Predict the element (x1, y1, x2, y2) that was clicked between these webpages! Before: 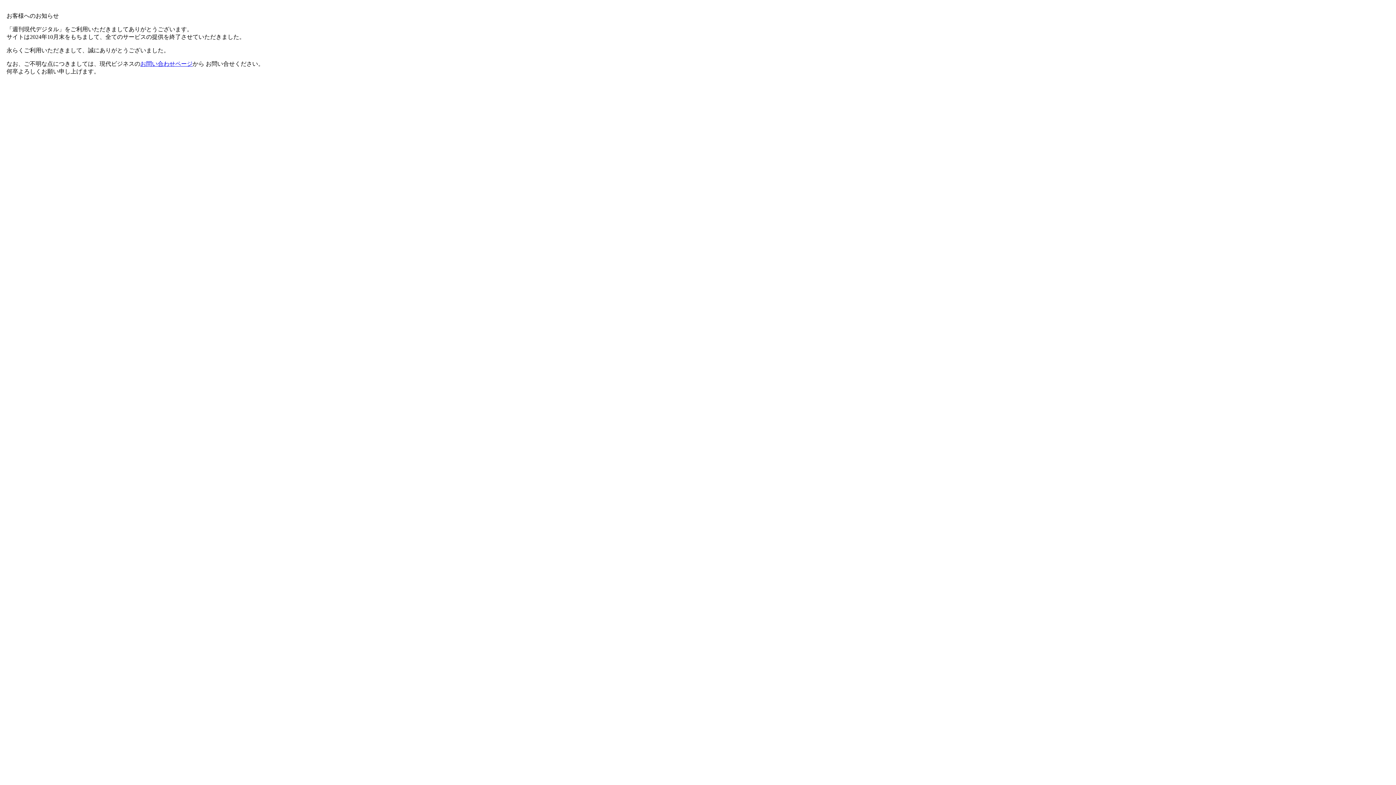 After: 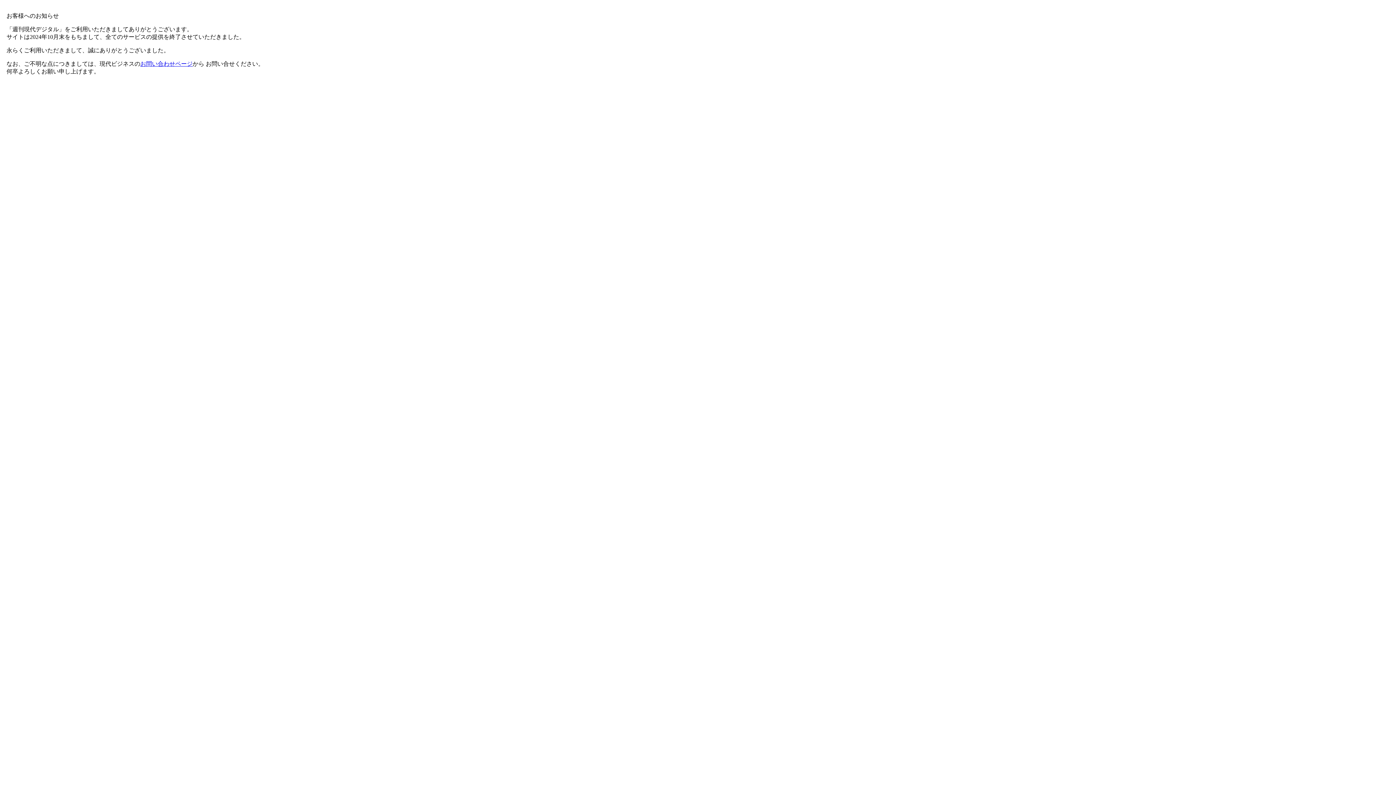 Action: label: お問い合わせページ bbox: (140, 60, 192, 66)